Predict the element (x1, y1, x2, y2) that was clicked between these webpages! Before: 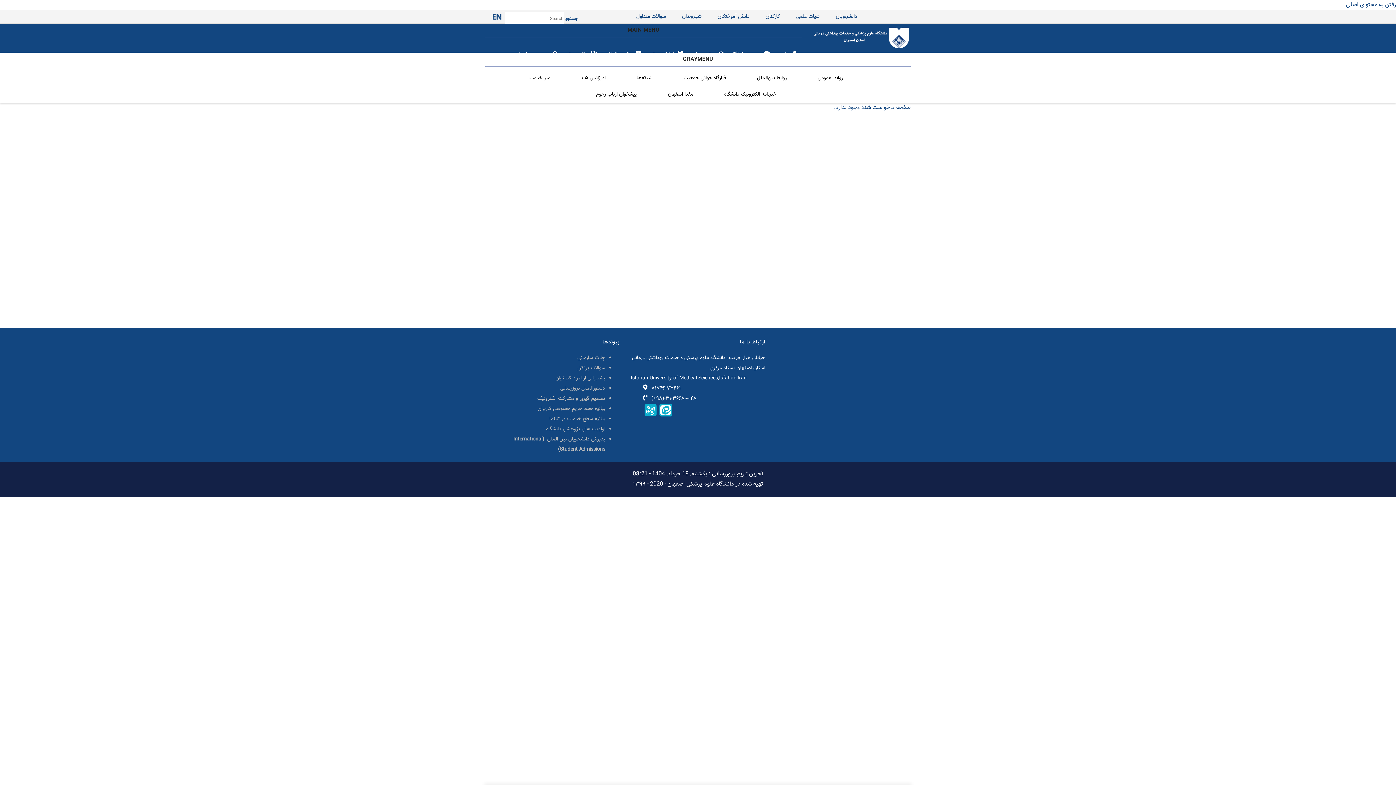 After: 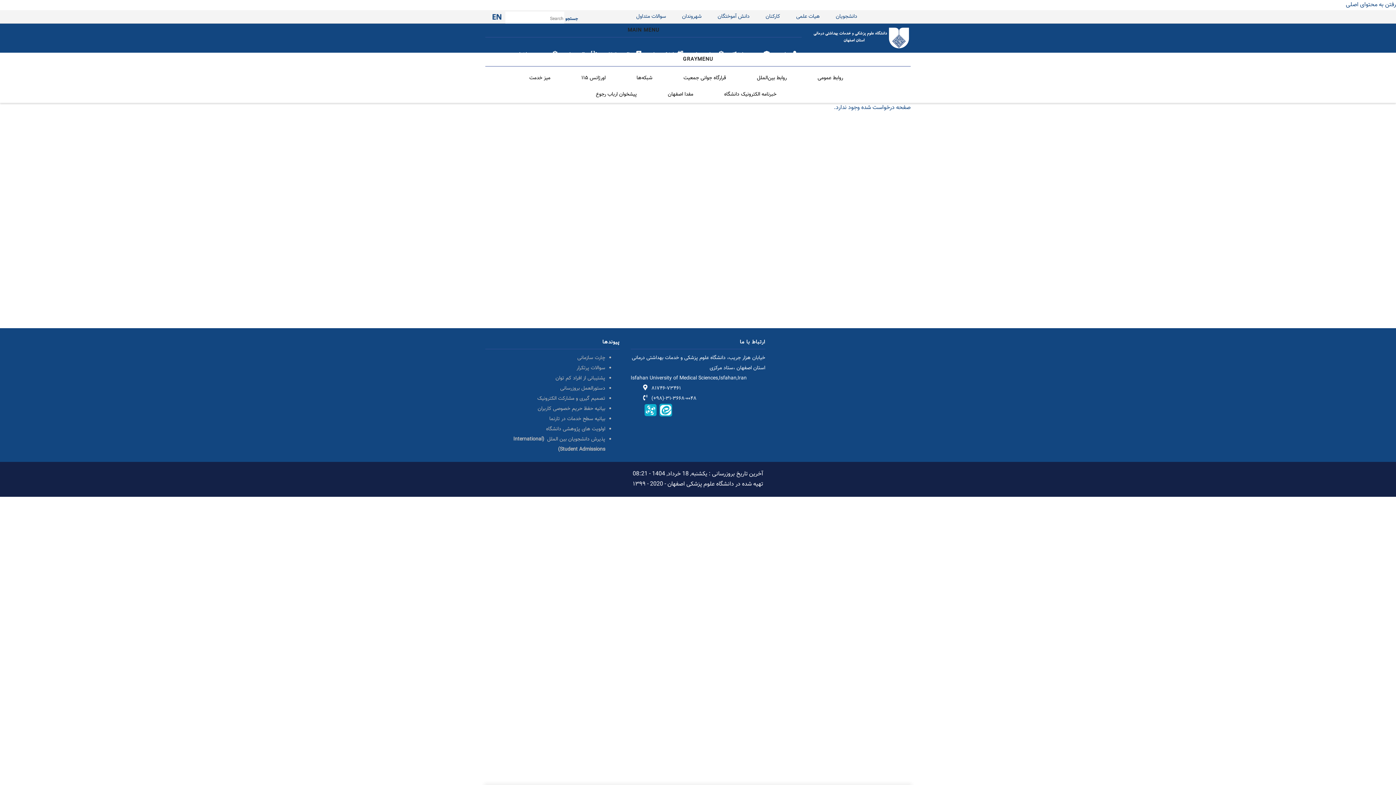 Action: bbox: (690, 405, 702, 413)